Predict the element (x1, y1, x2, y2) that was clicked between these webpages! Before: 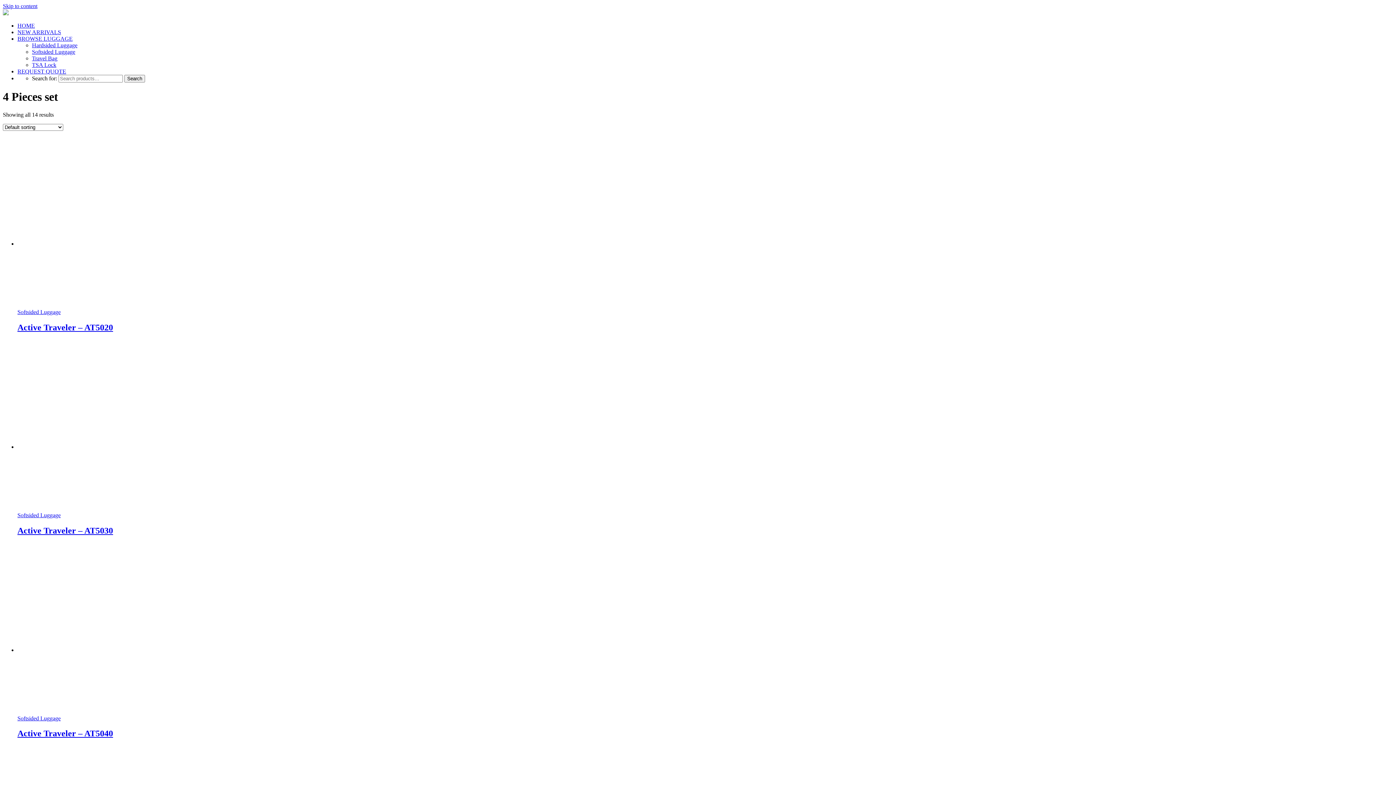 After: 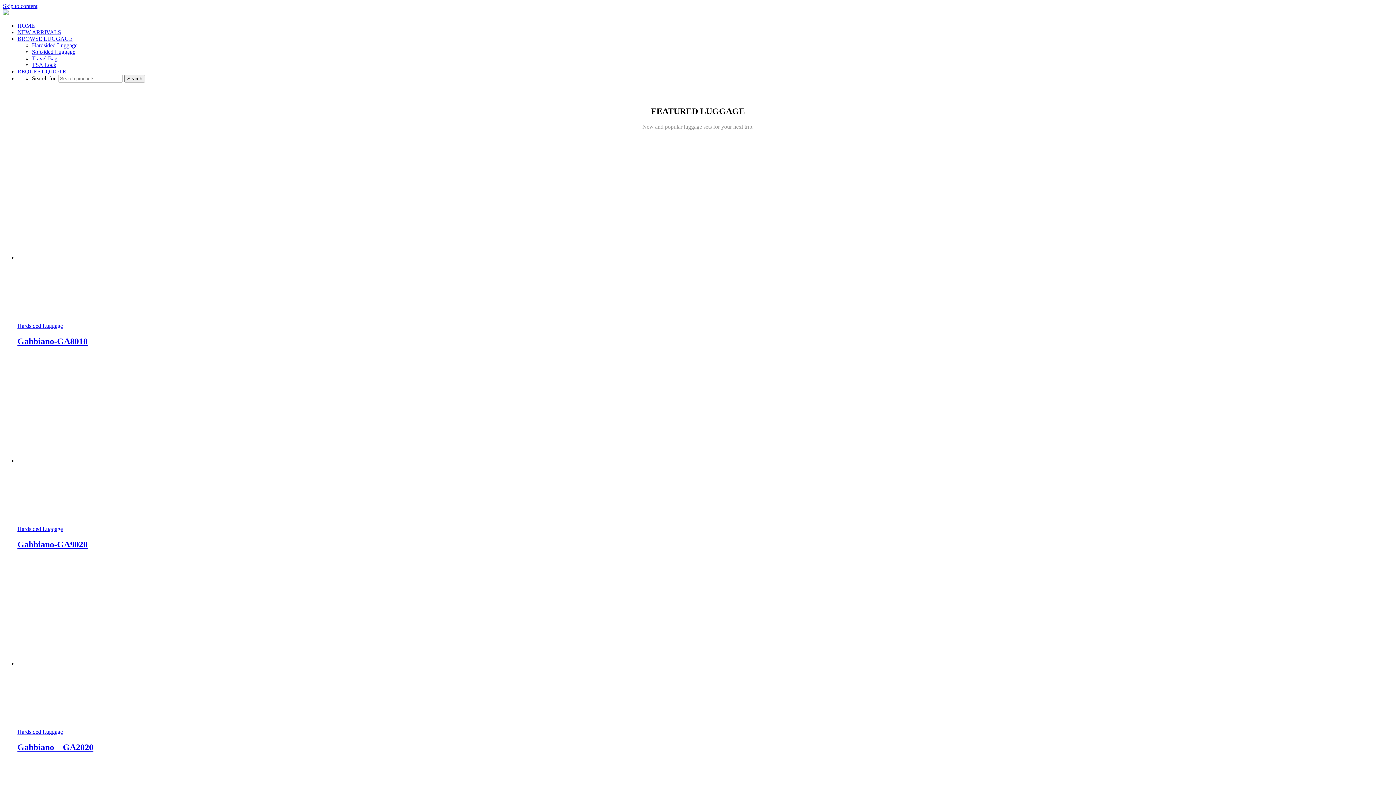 Action: bbox: (124, 74, 145, 82) label: Search